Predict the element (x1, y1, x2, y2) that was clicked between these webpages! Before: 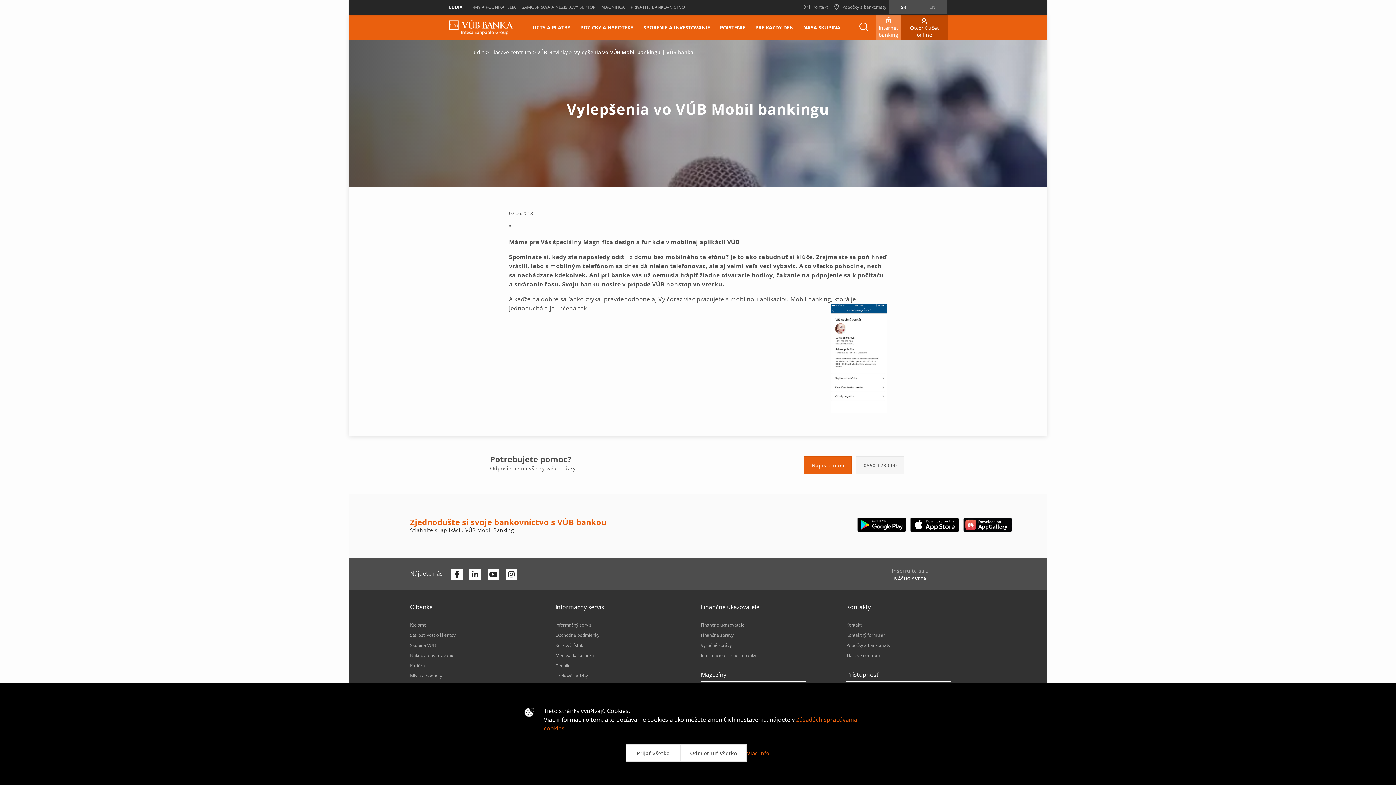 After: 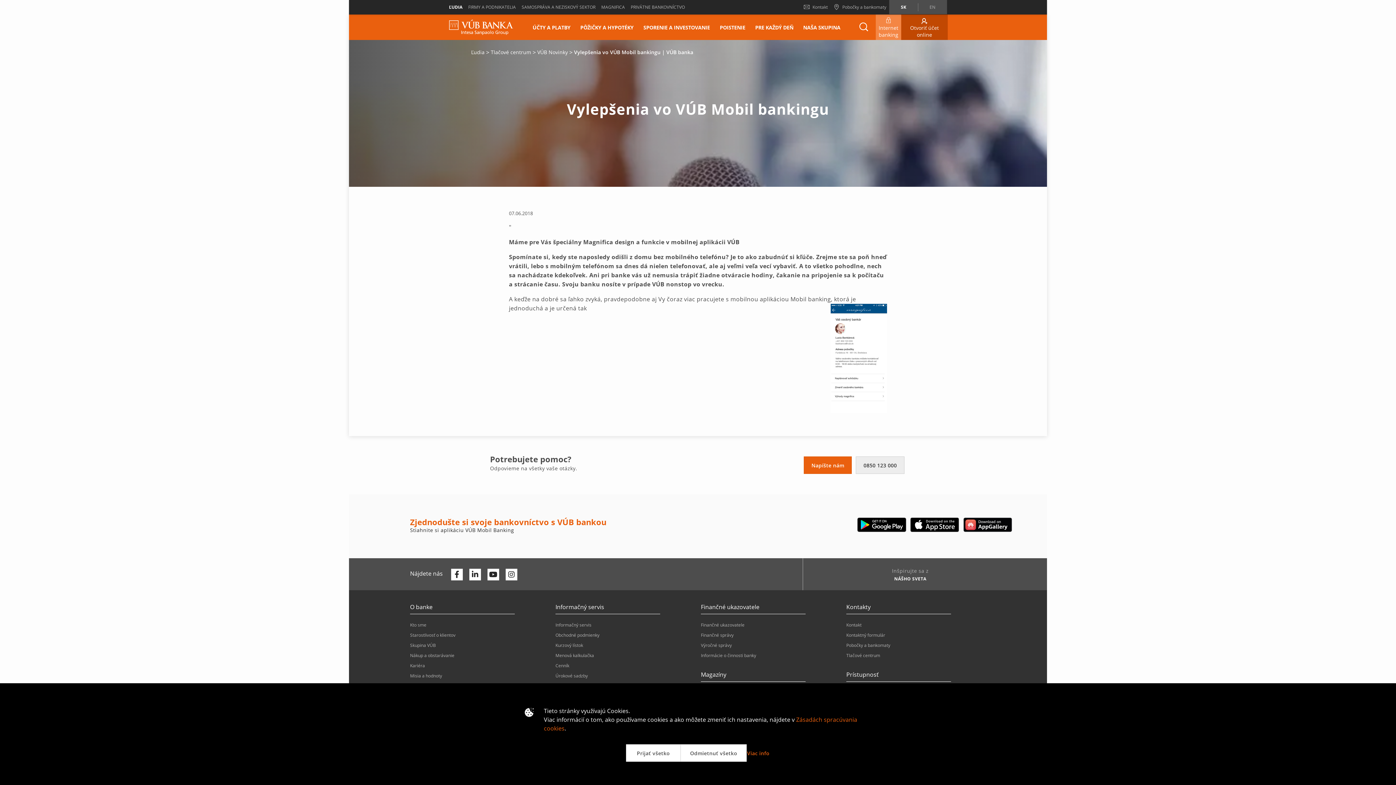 Action: label: 0850 123 000 bbox: (856, 456, 904, 474)